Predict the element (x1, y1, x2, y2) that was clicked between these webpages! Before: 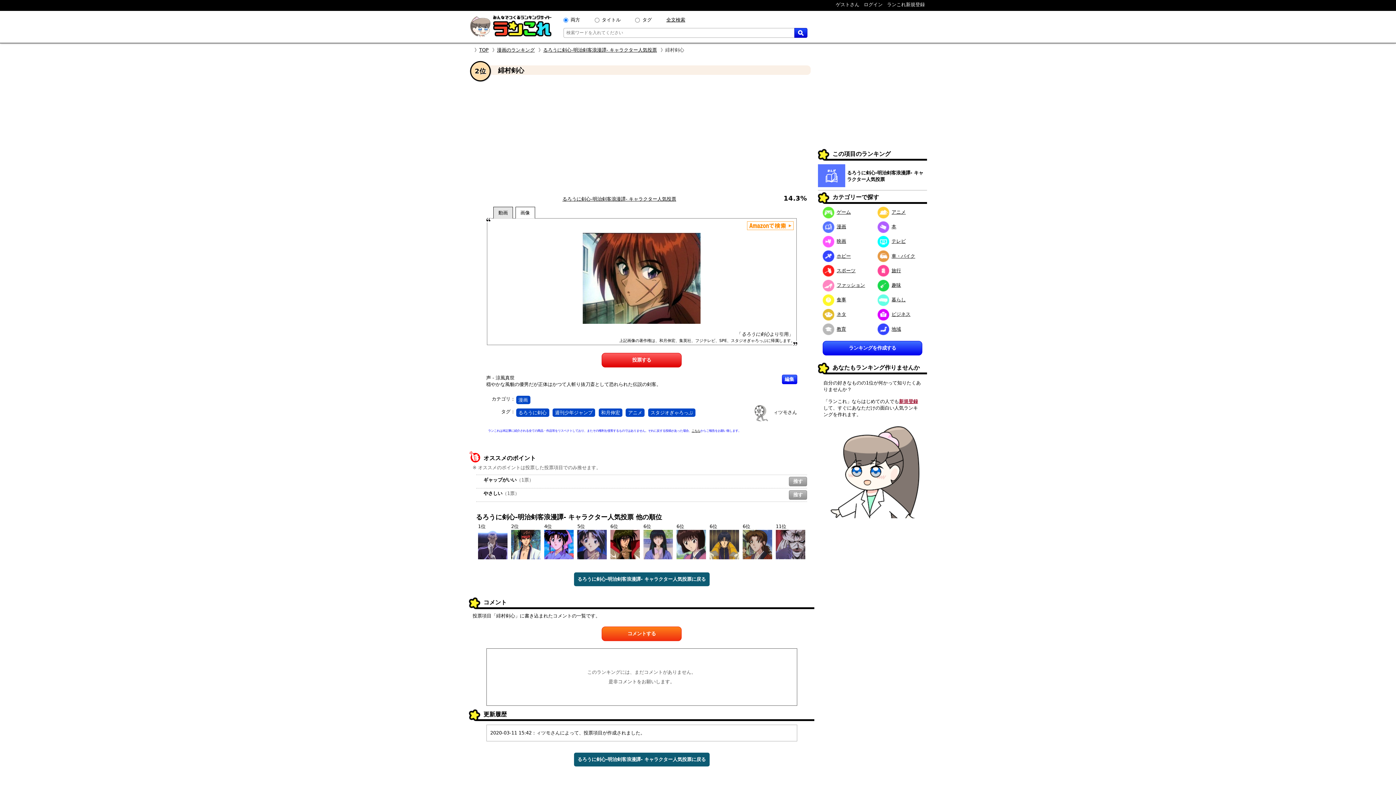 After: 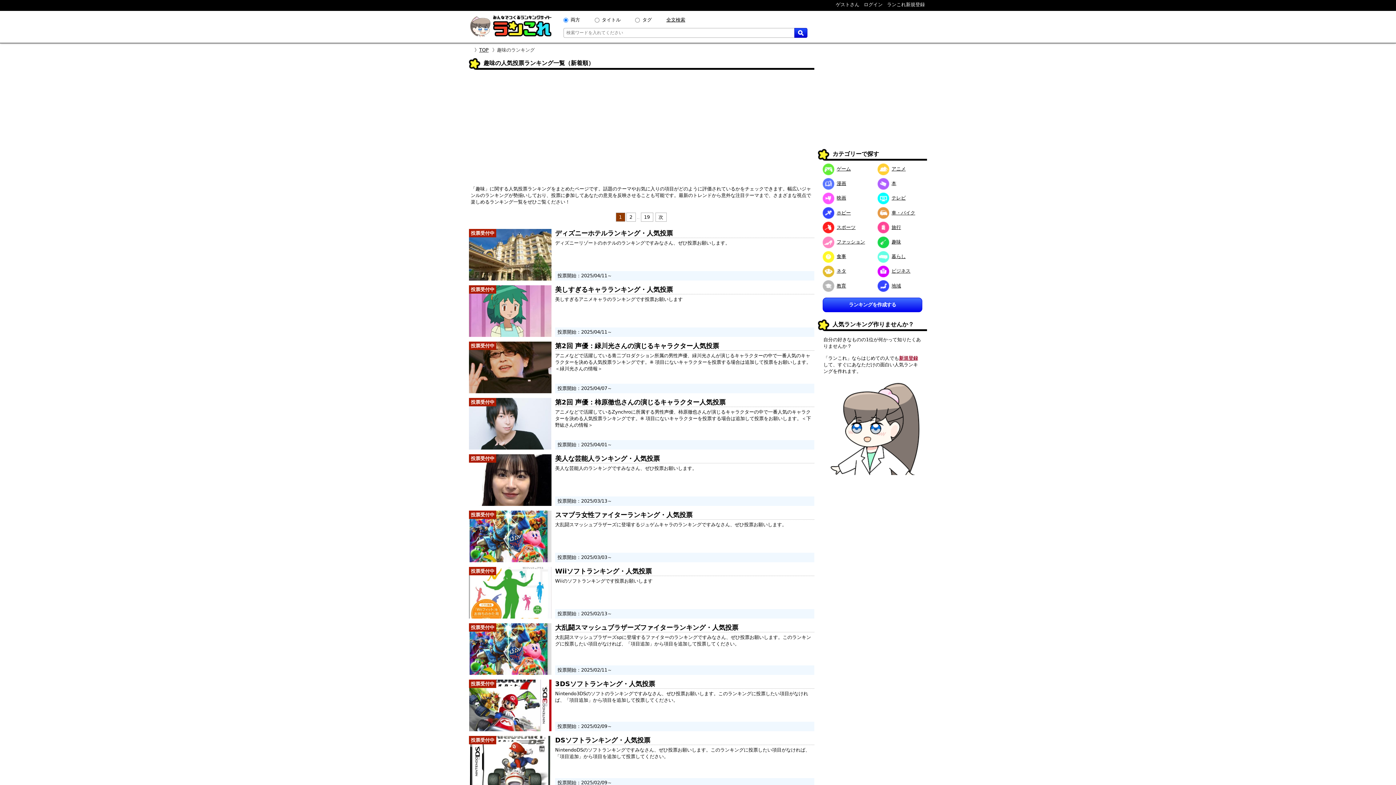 Action: bbox: (877, 282, 901, 288) label: 趣味